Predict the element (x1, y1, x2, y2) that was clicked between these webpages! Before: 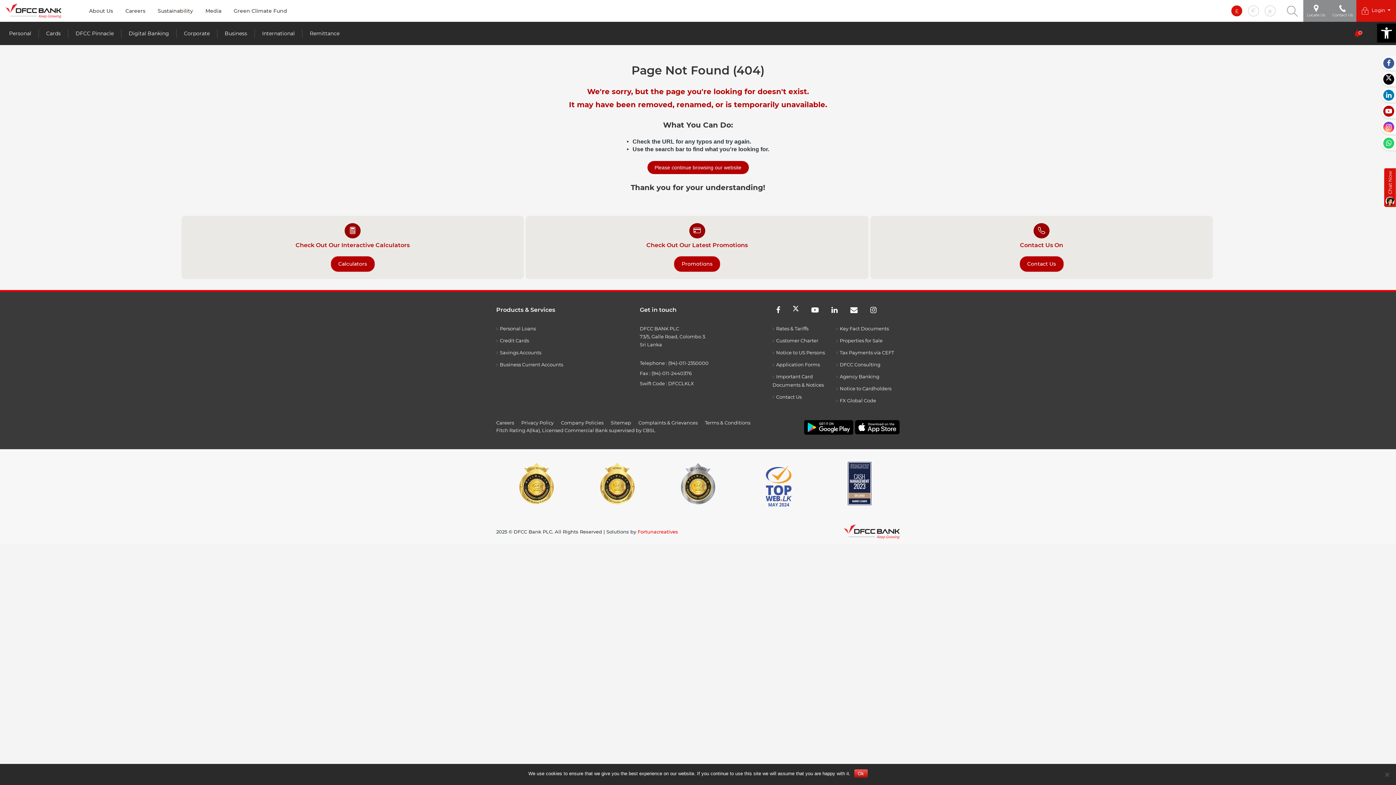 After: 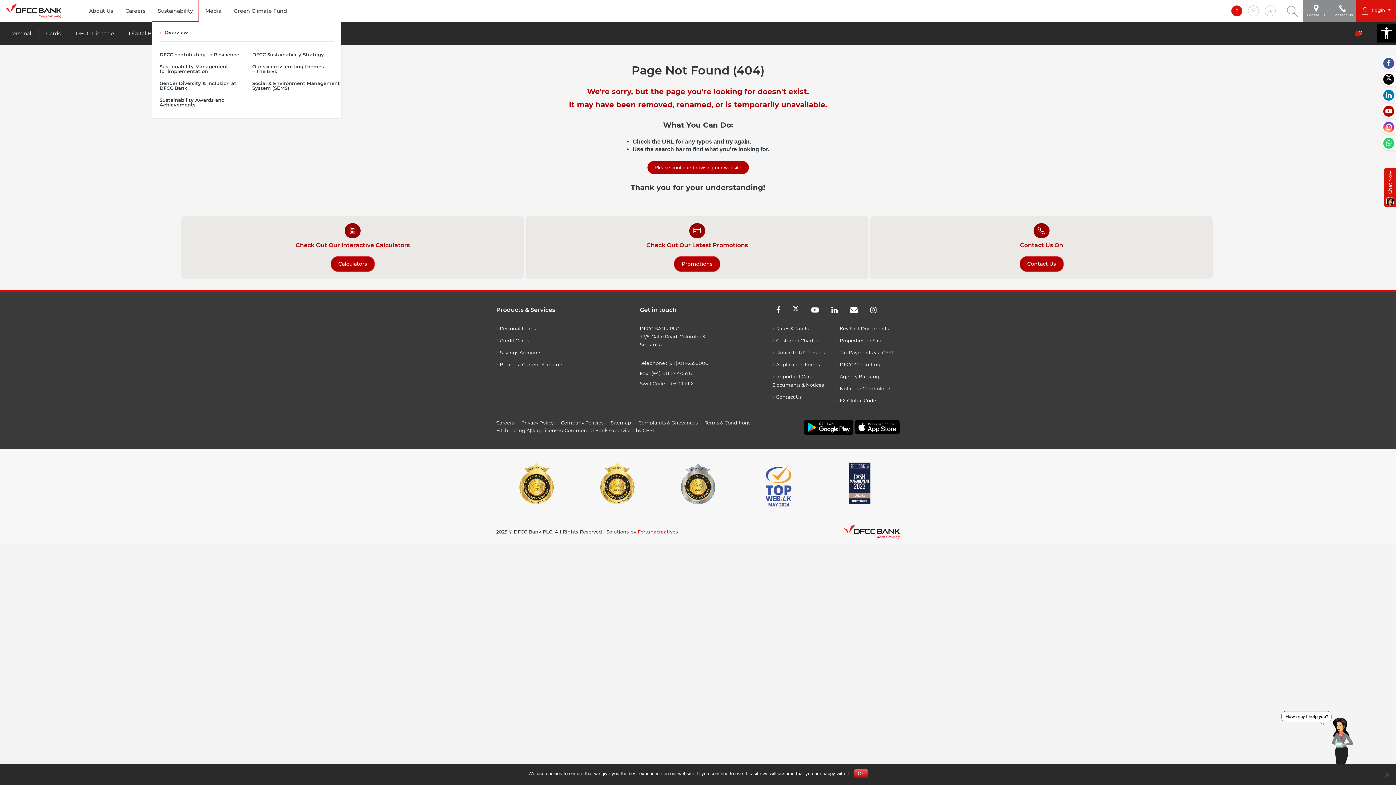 Action: label: Sustainability bbox: (152, 0, 198, 21)